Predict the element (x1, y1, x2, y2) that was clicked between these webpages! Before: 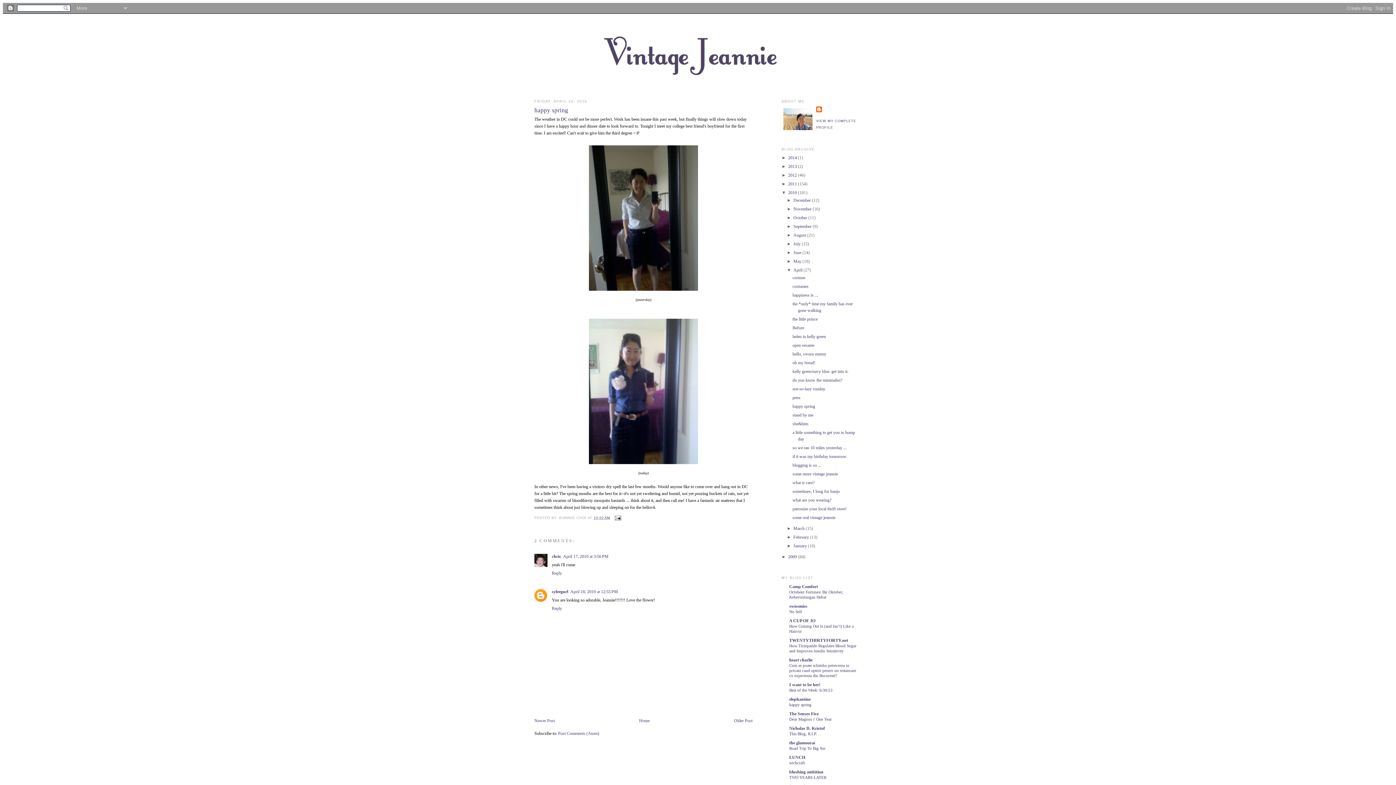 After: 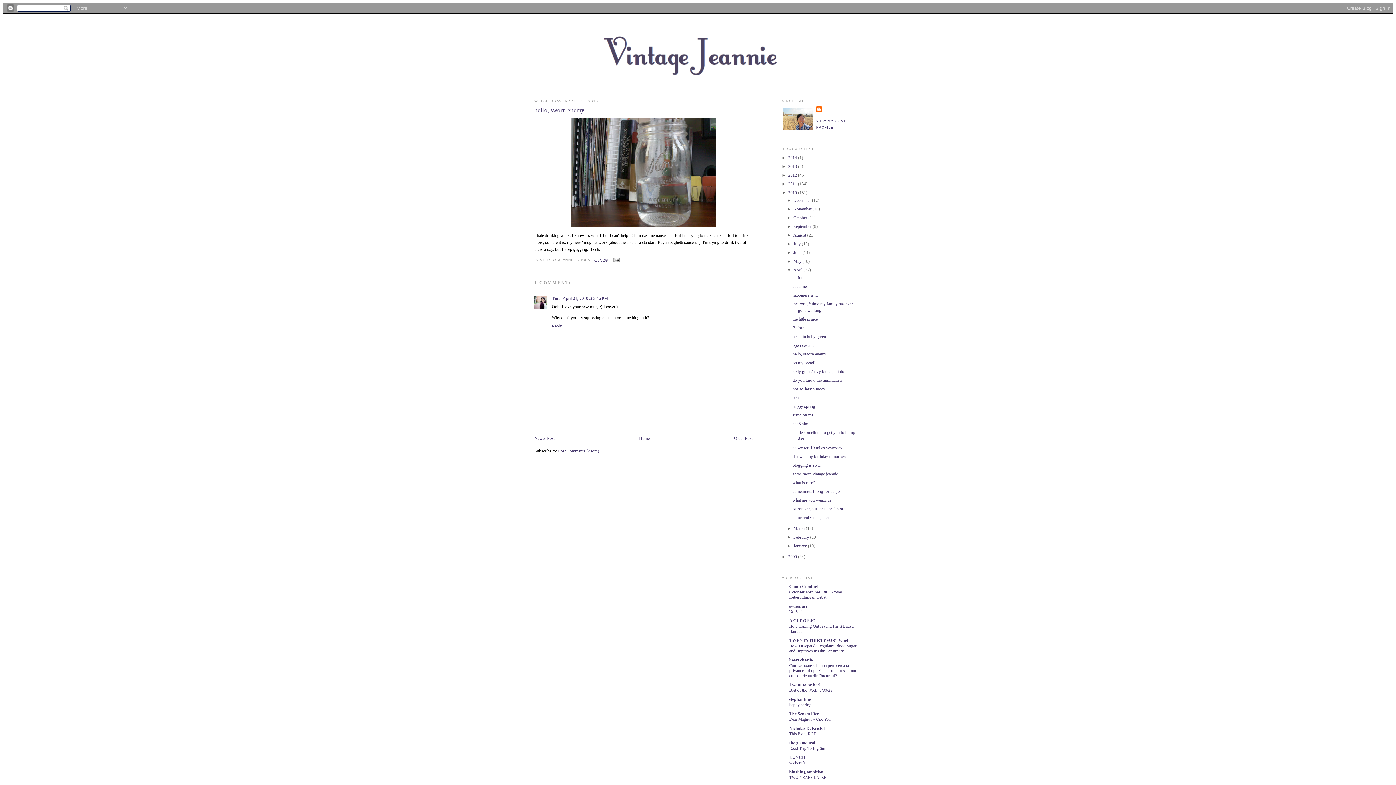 Action: bbox: (792, 351, 826, 356) label: hello, sworn enemy